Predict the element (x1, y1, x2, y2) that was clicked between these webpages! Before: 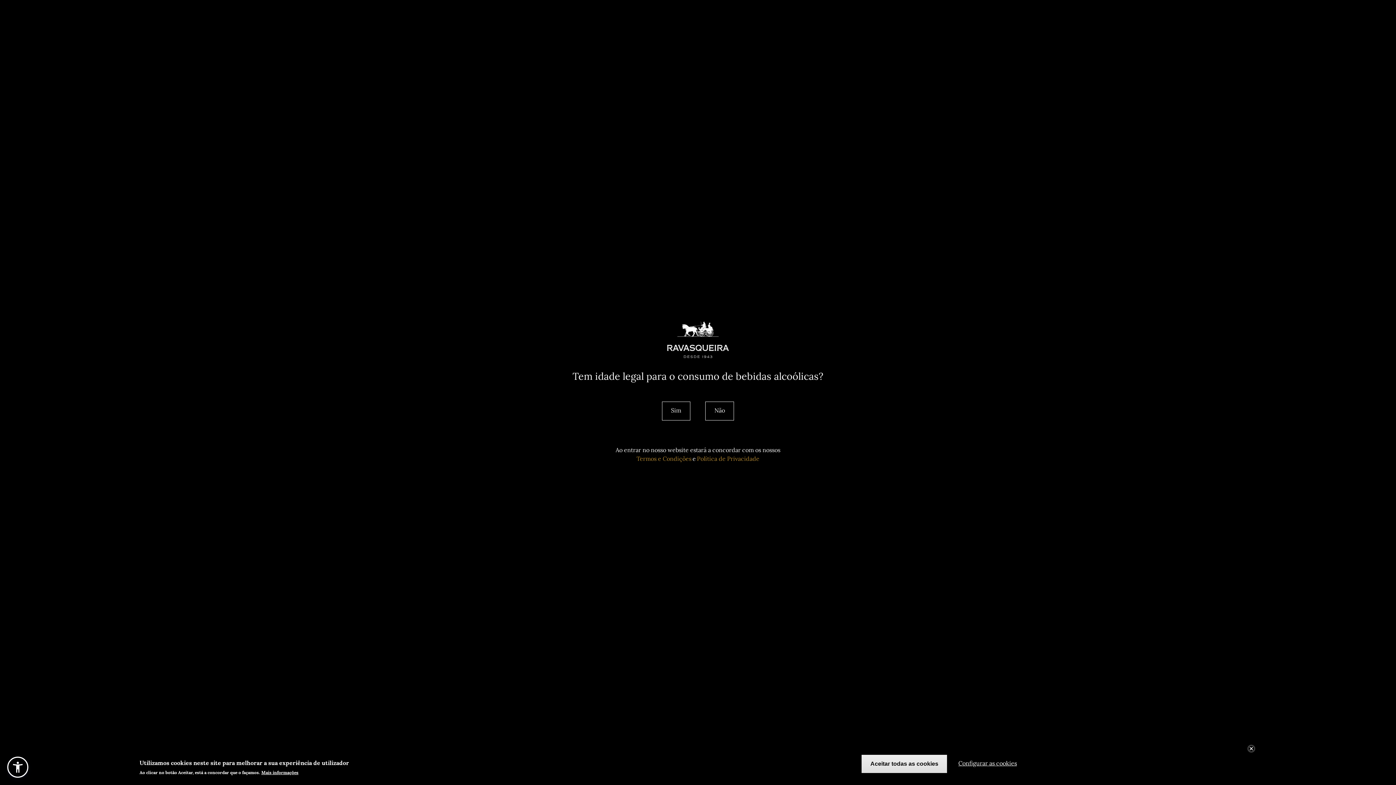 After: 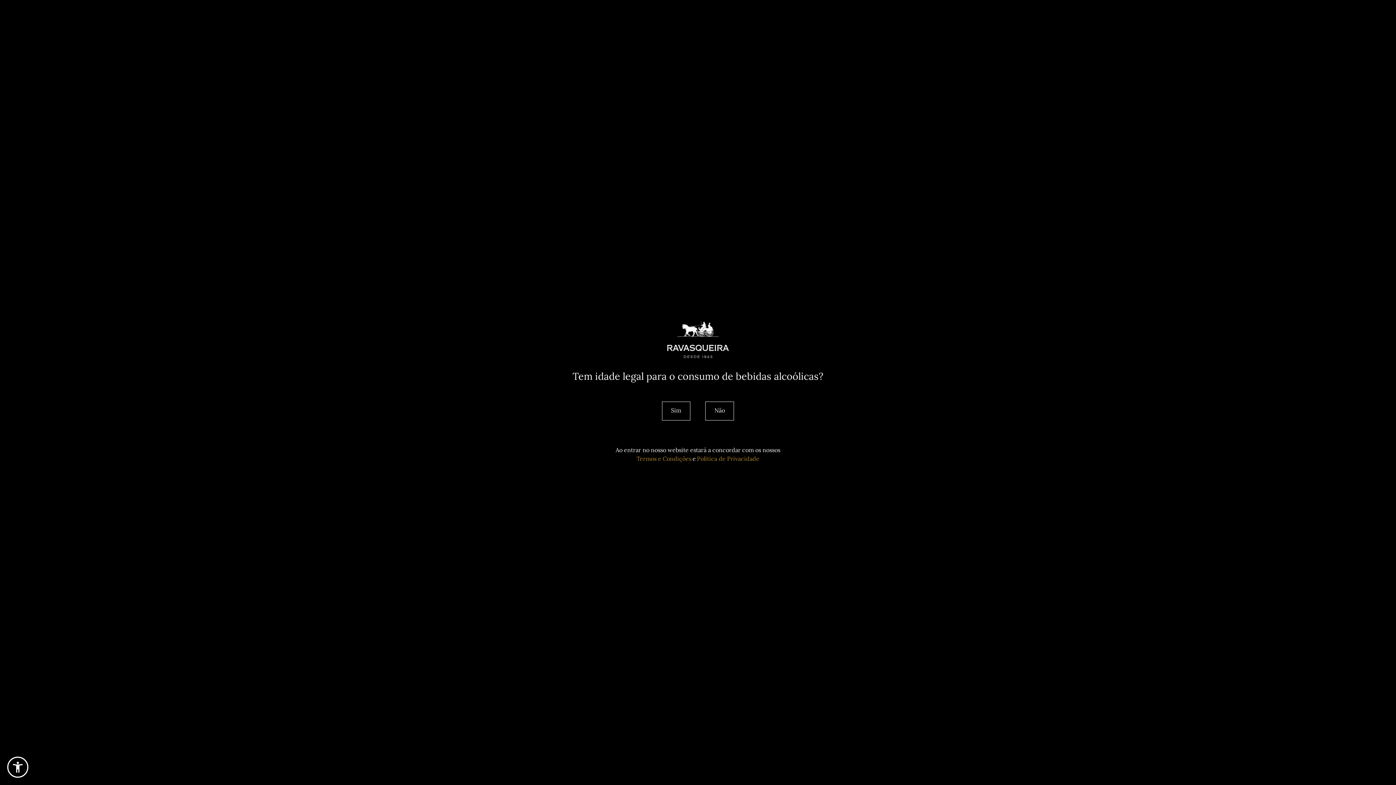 Action: bbox: (1247, 744, 1256, 753) label: Close